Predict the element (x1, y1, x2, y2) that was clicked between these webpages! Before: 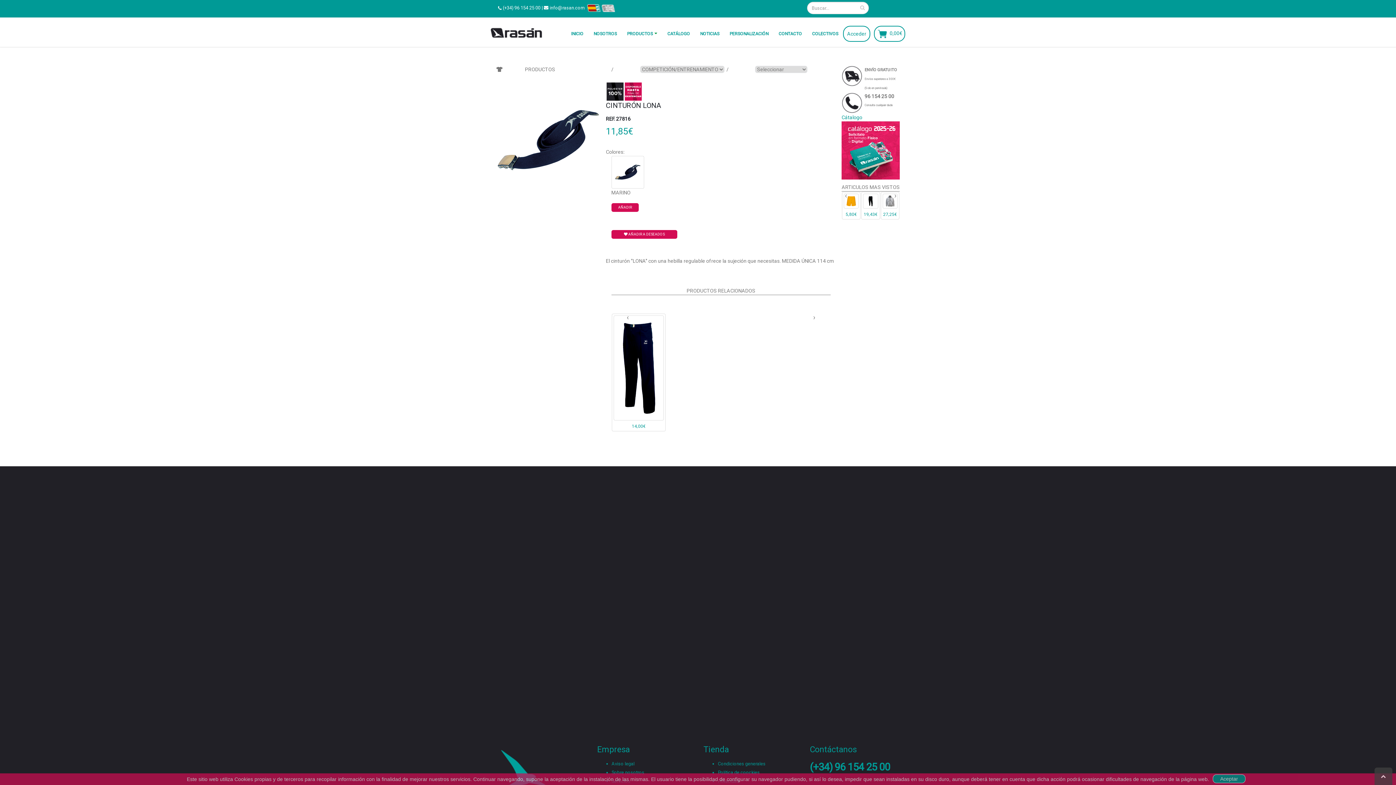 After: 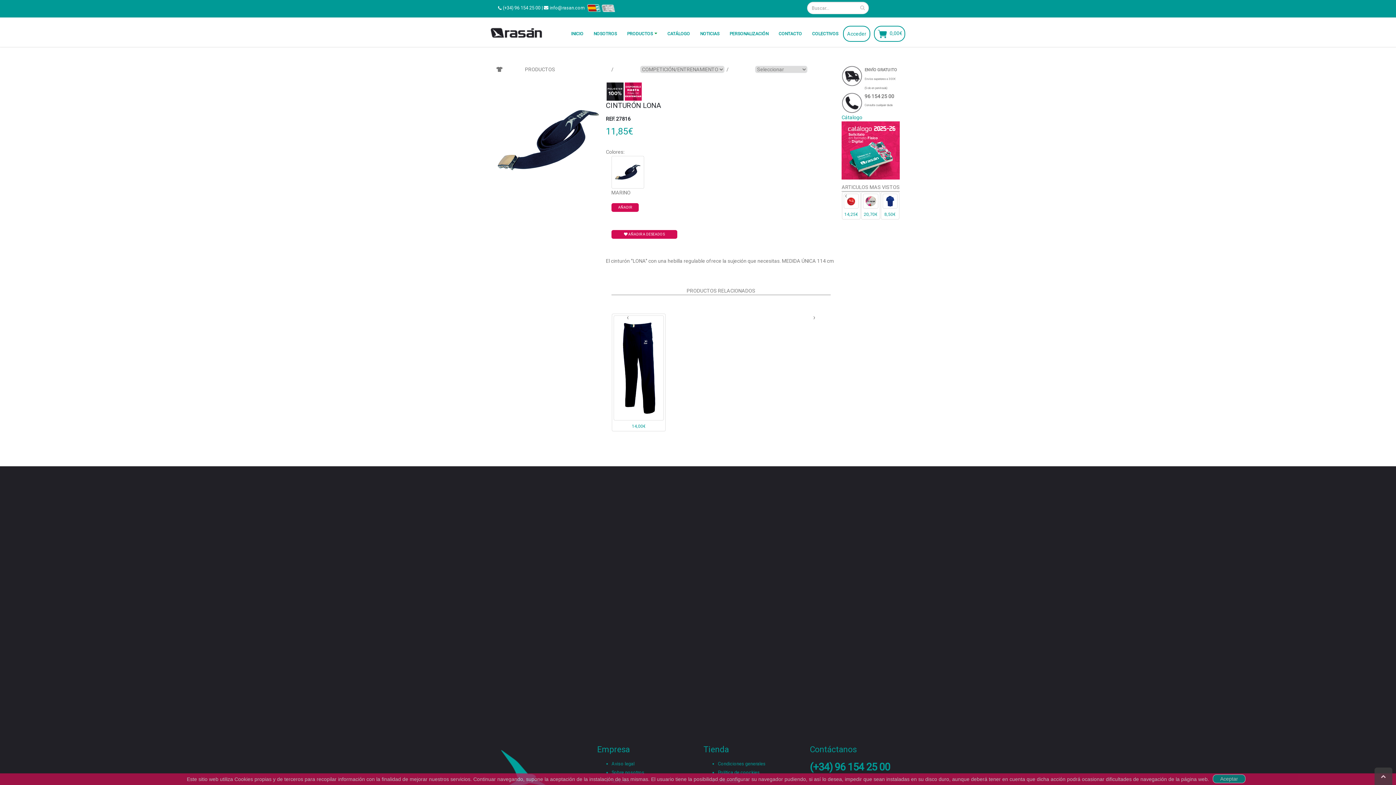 Action: bbox: (891, 191, 900, 227) label: ›